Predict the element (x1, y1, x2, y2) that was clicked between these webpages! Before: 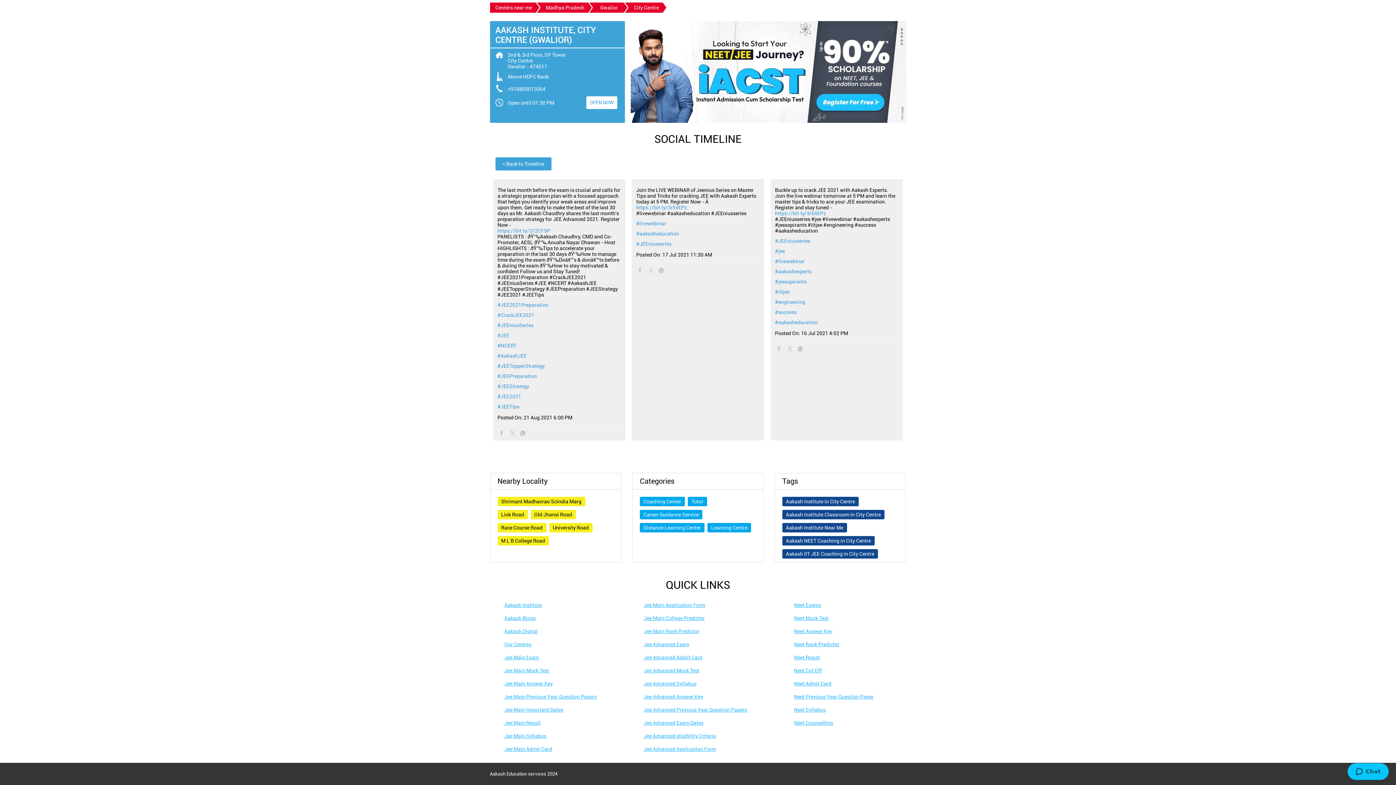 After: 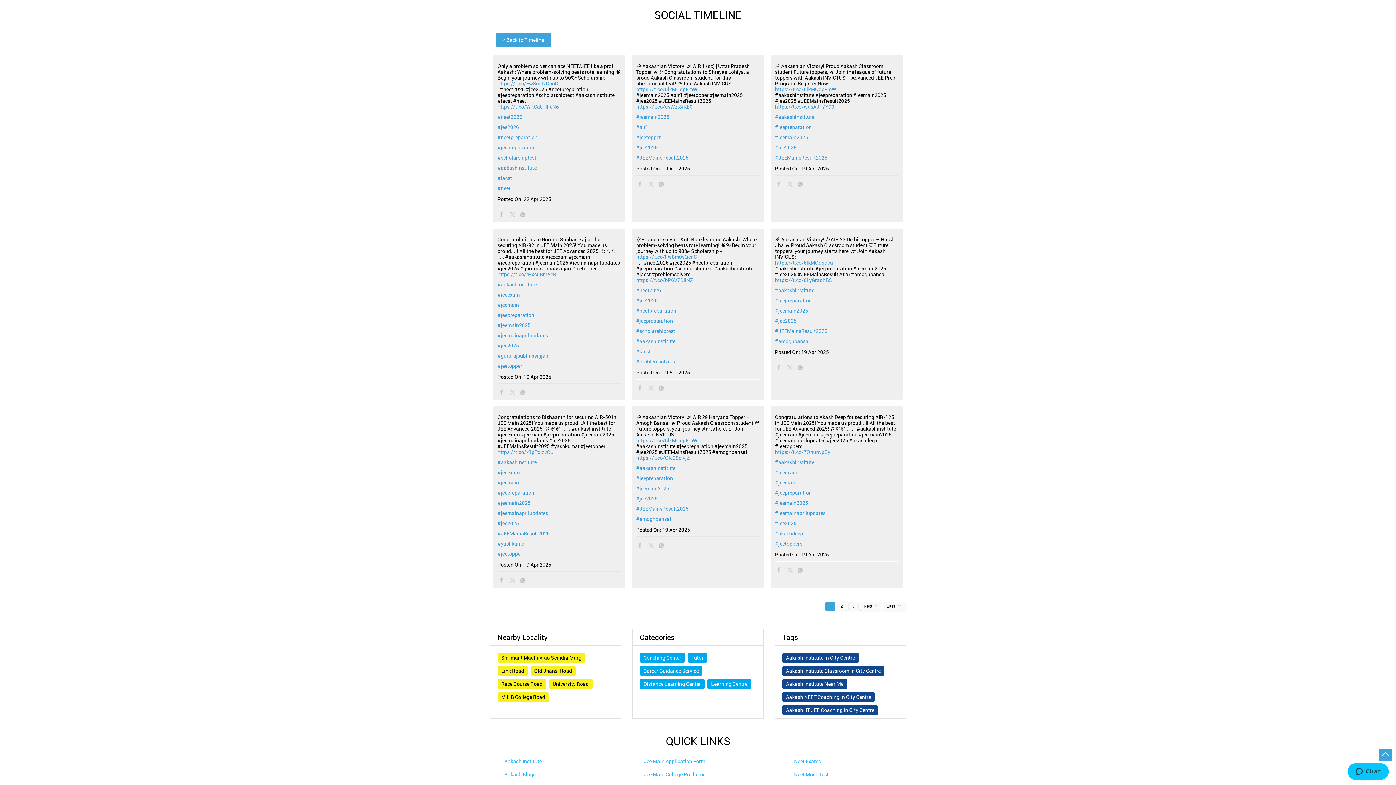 Action: label: #jee bbox: (775, 248, 898, 254)